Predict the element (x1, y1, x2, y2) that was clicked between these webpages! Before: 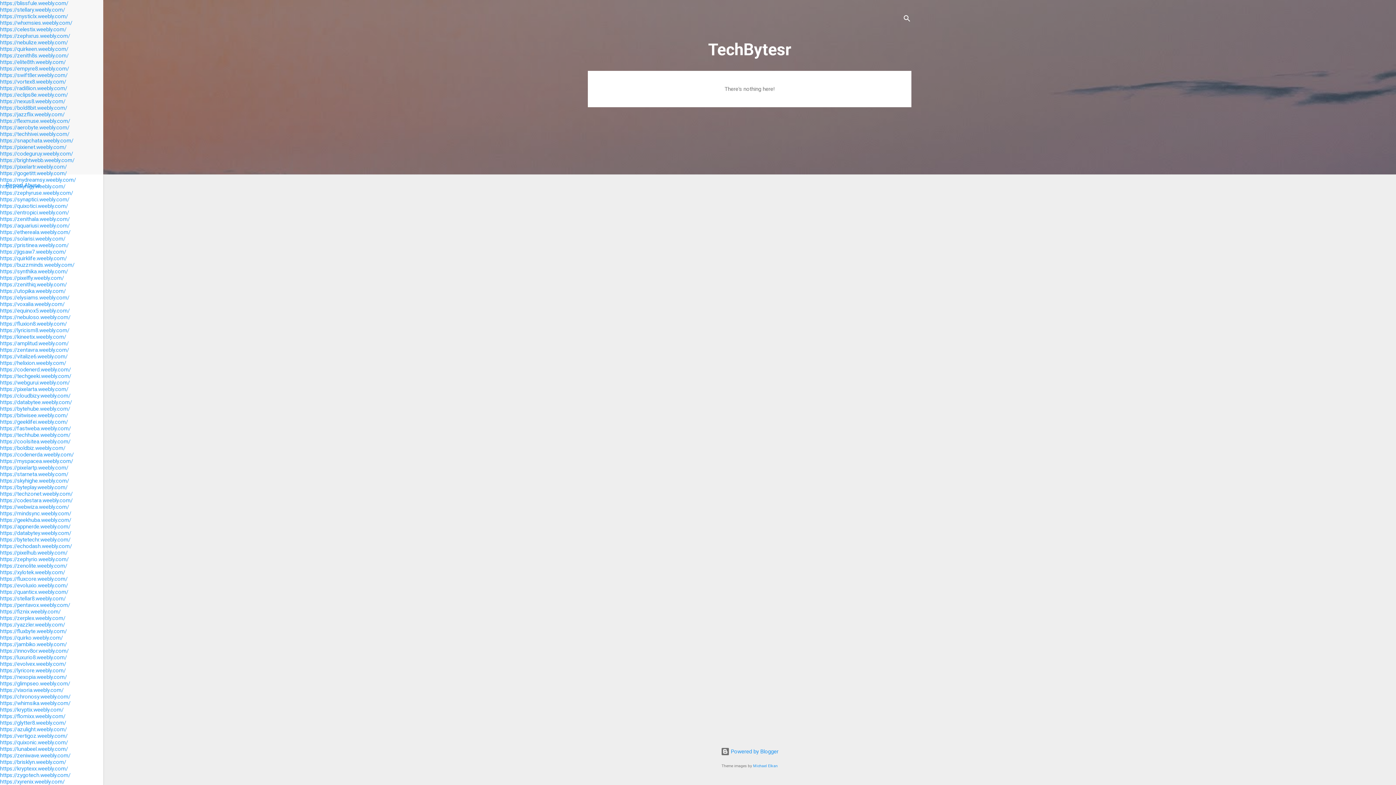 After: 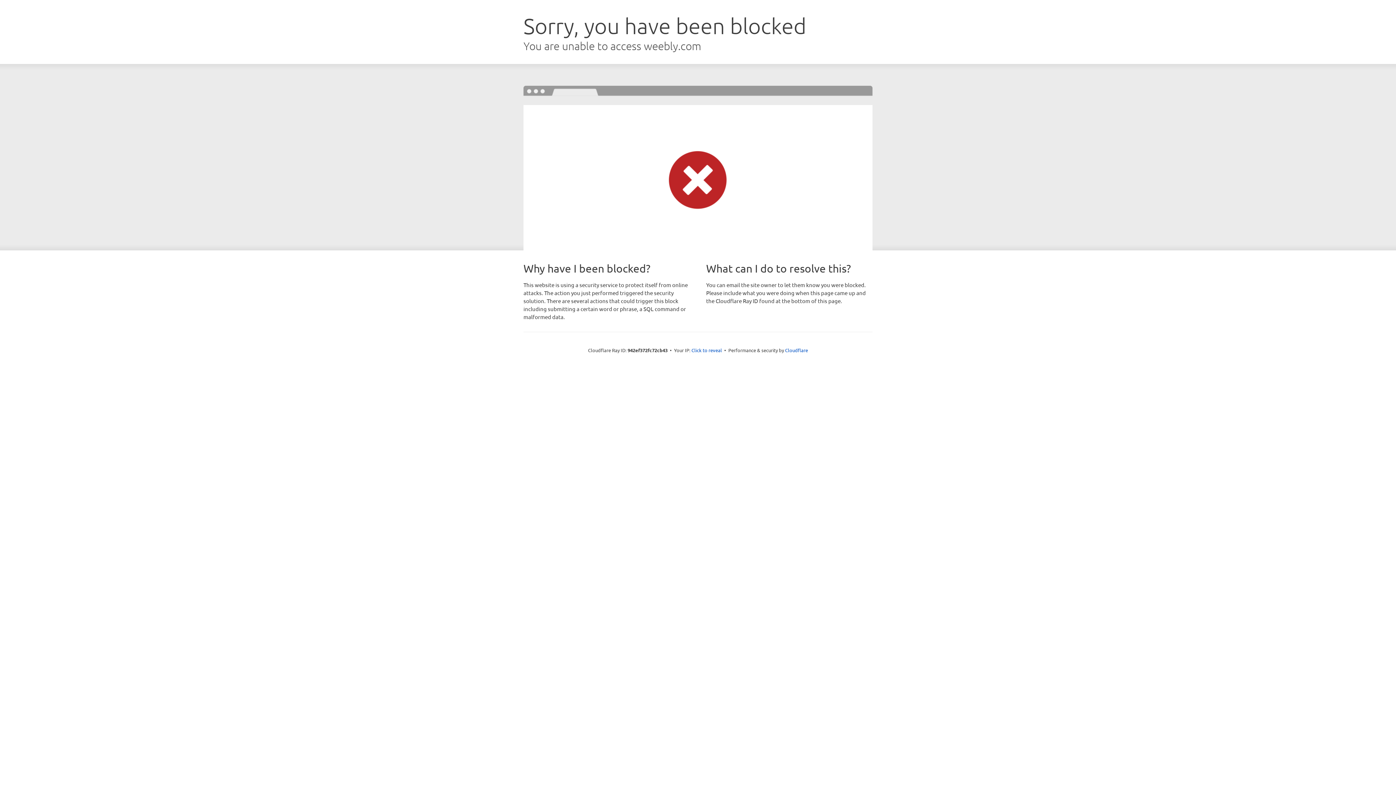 Action: bbox: (0, 739, 68, 746) label: https://quixonic.weebly.com/